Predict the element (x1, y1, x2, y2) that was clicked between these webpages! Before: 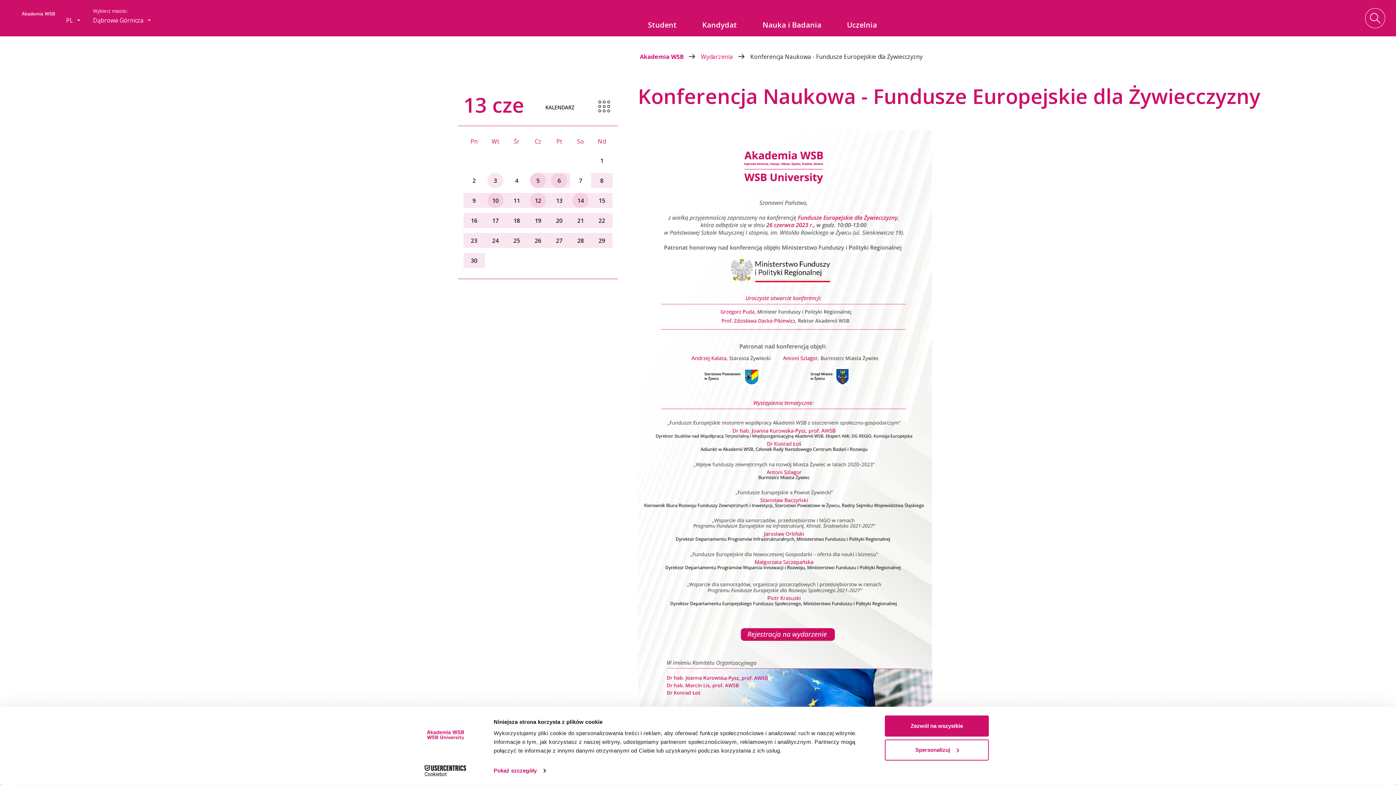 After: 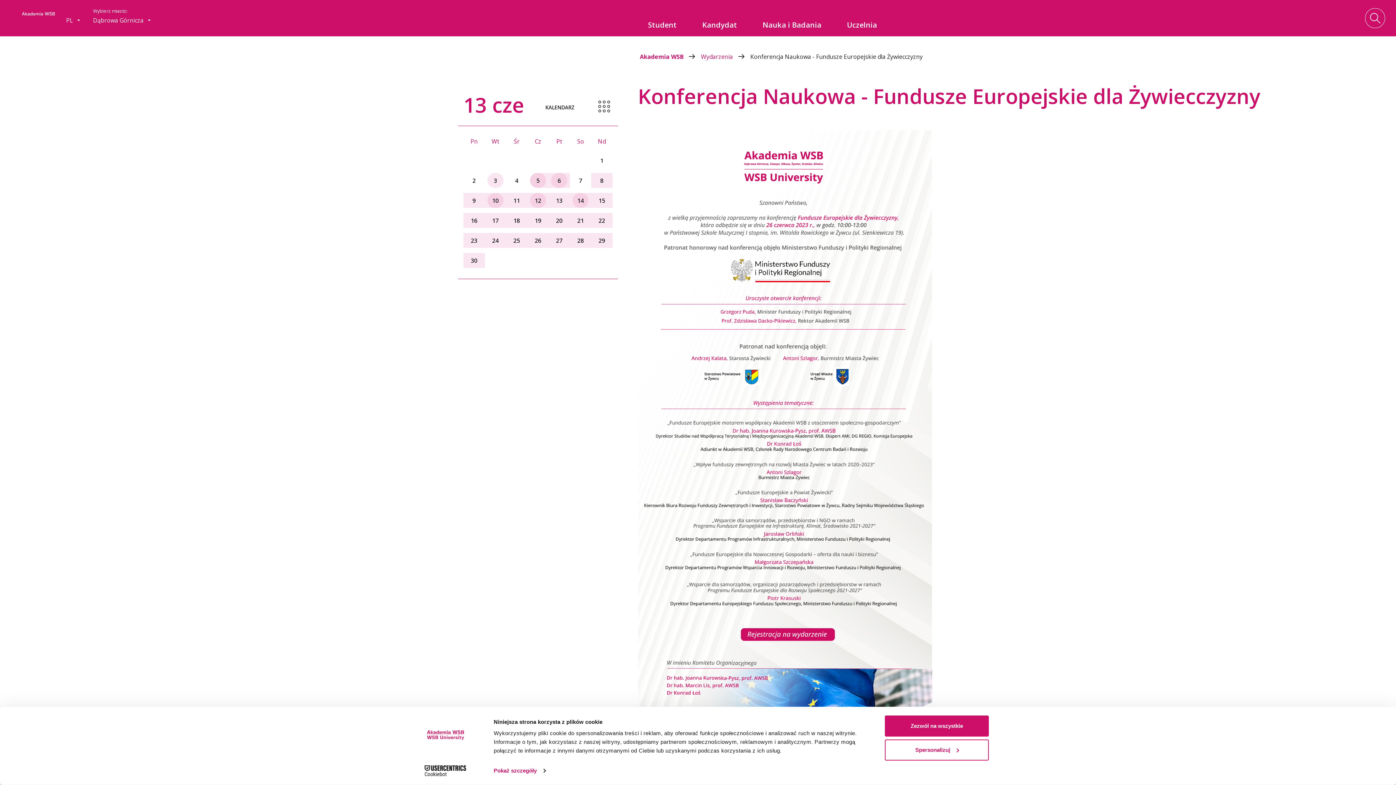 Action: bbox: (750, 52, 922, 60) label: Konferencja Naukowa - Fundusze Europejskie dla Żywiecczyzny